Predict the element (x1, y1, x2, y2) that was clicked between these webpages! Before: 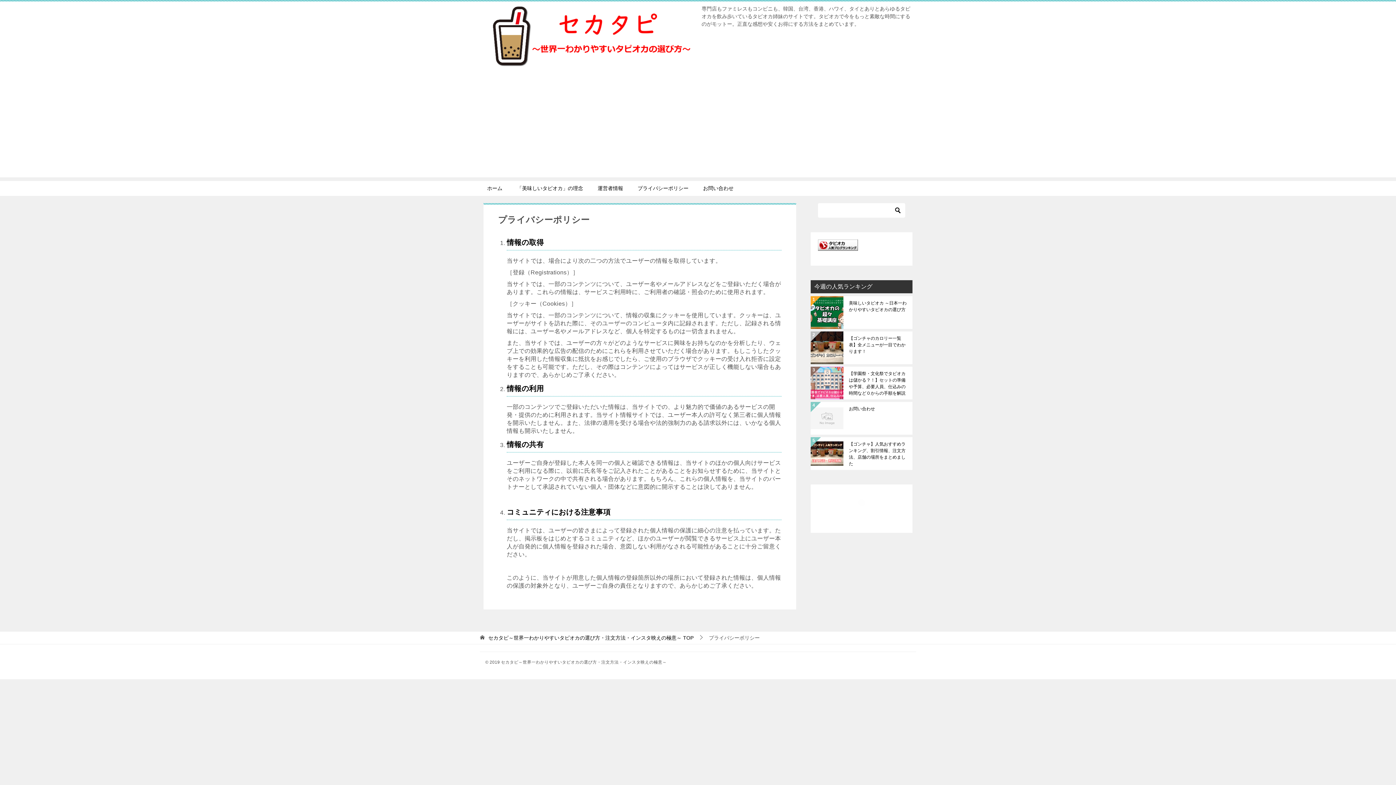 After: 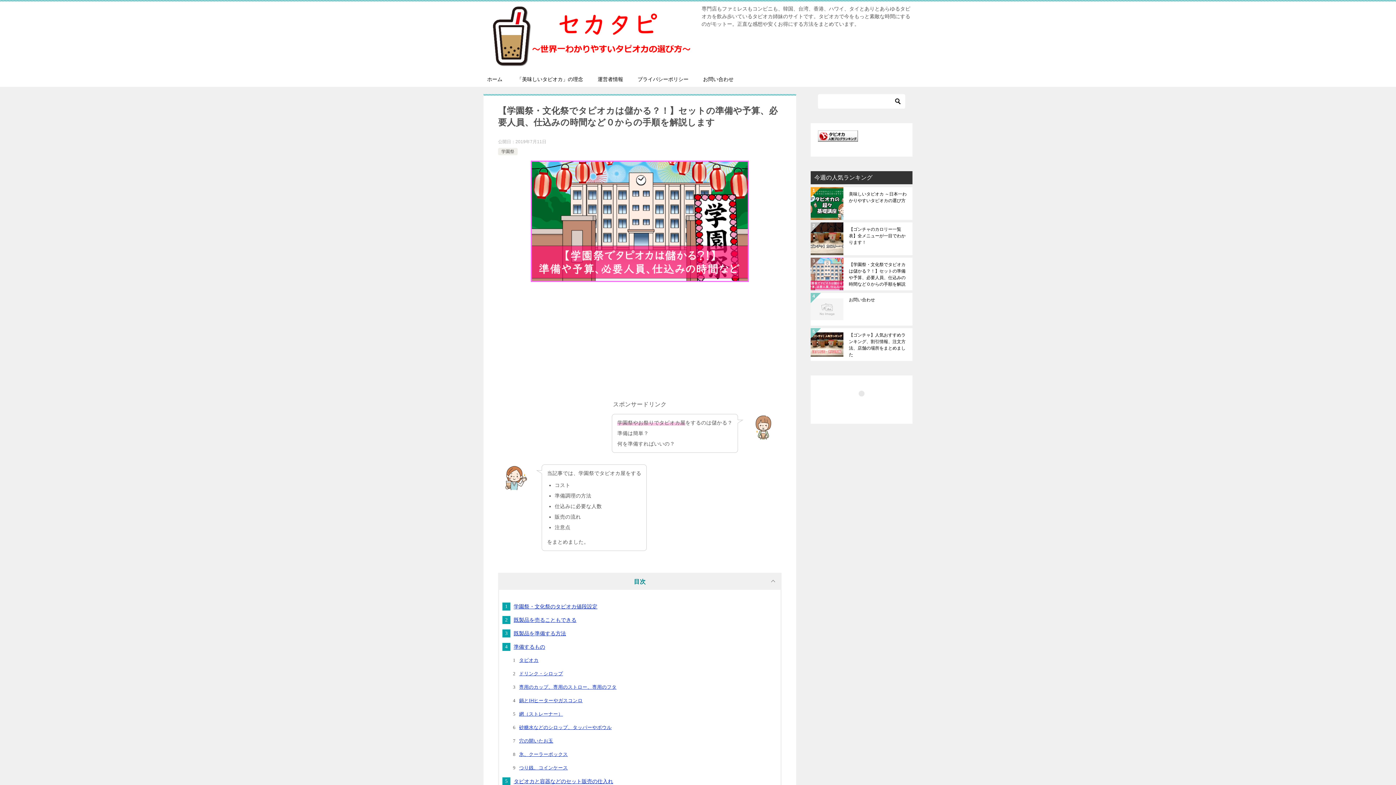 Action: label: 【学園祭・文化祭でタピオカは儲かる？！】セットの準備や予算、必要人員、仕込みの時間など０からの手順を解説します bbox: (849, 370, 907, 395)